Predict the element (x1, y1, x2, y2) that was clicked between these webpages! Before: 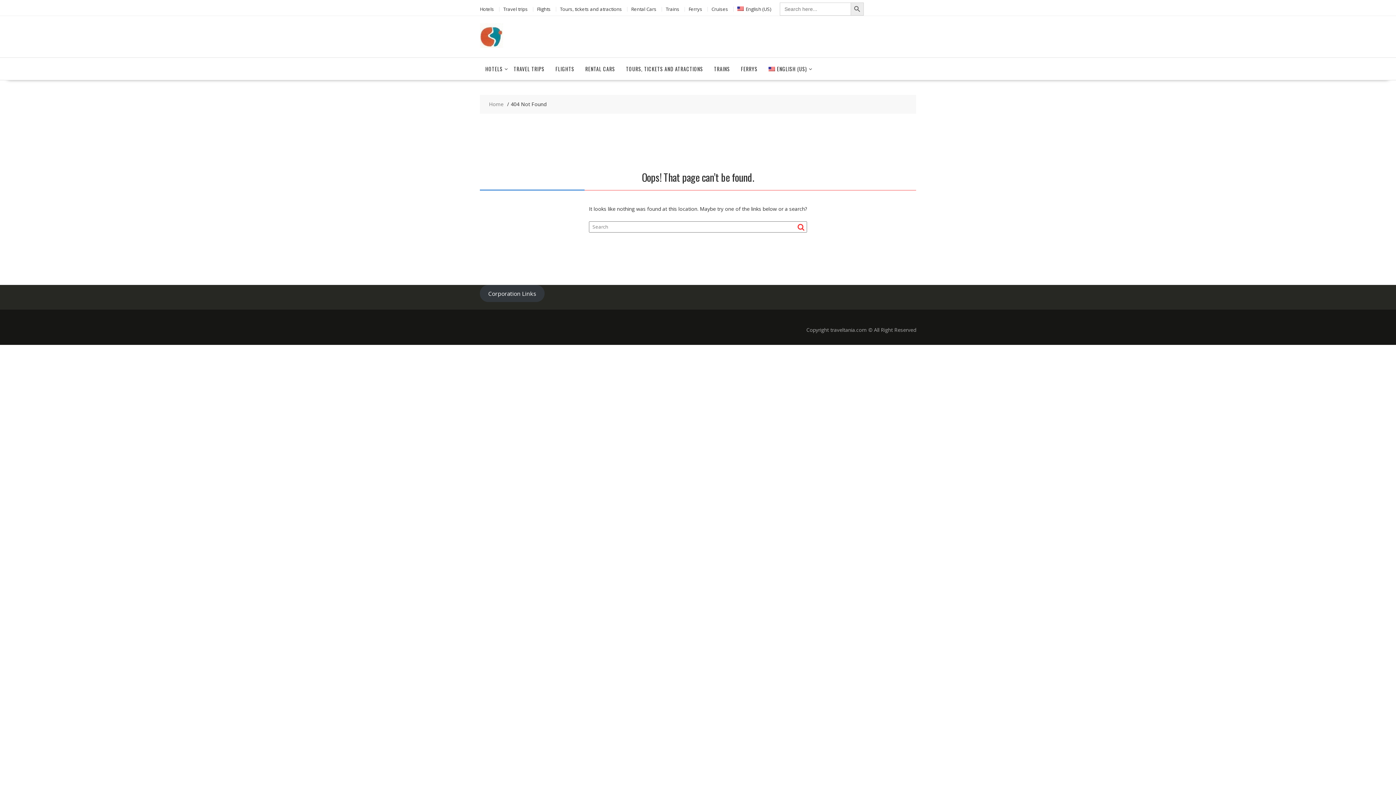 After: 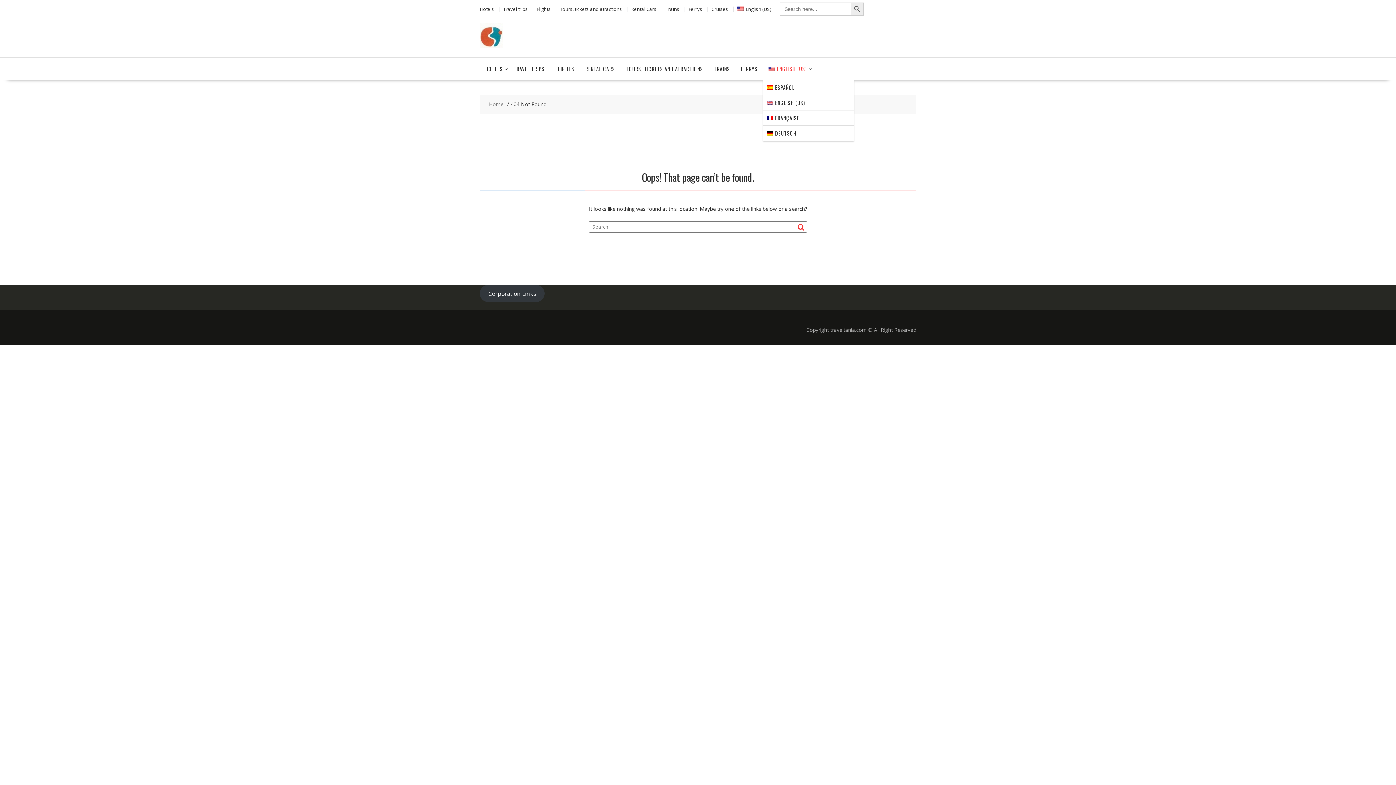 Action: bbox: (763, 57, 812, 80) label: ENGLISH (US)